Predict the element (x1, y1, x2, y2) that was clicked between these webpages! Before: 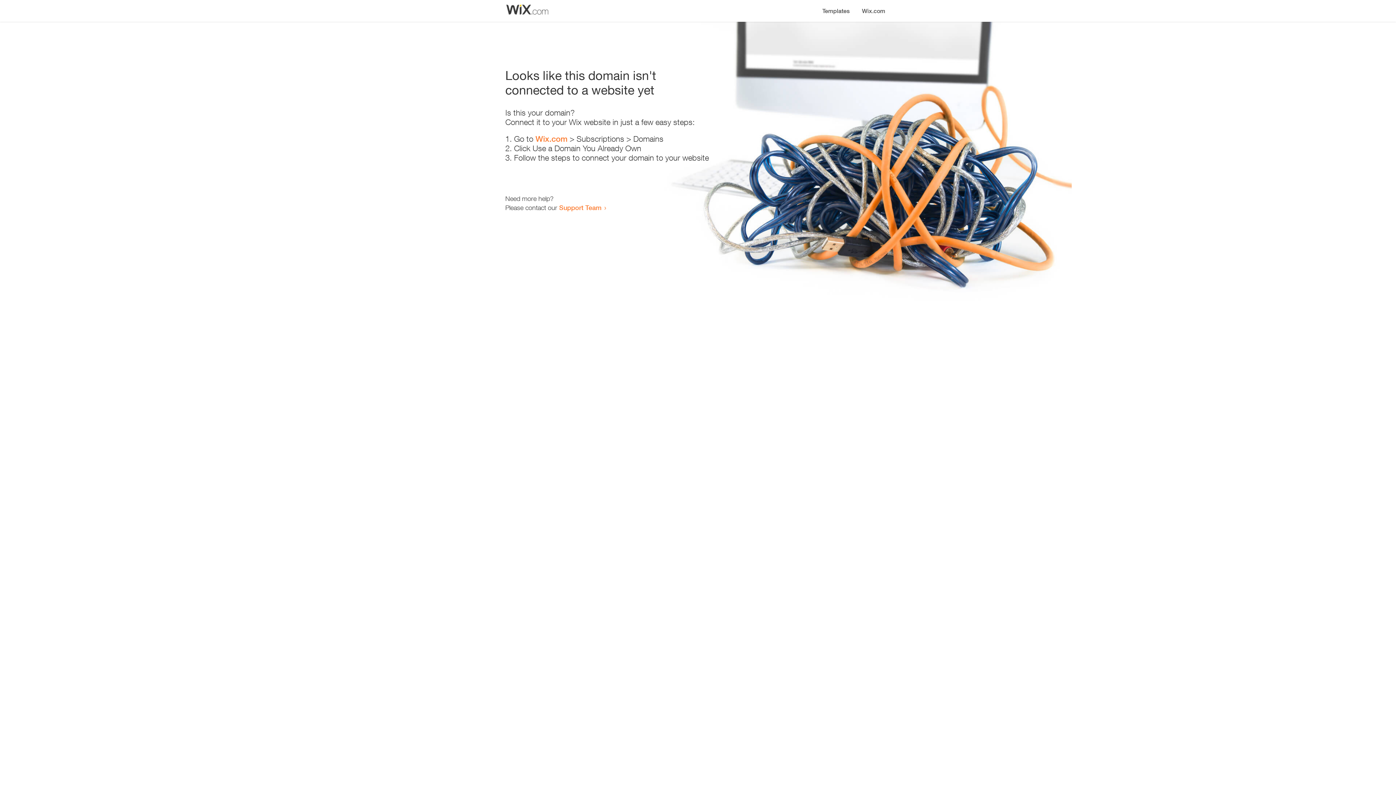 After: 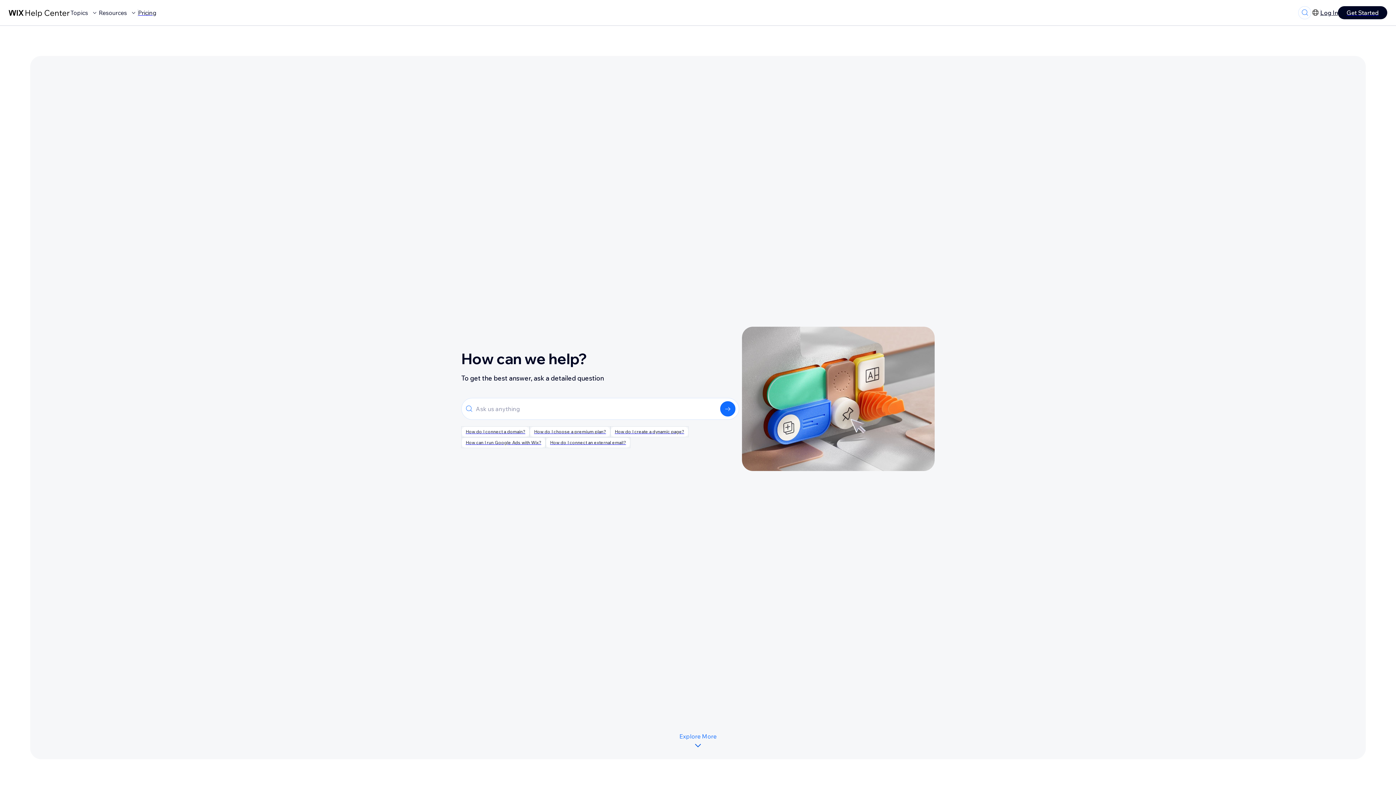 Action: label: Support Team bbox: (559, 203, 601, 211)